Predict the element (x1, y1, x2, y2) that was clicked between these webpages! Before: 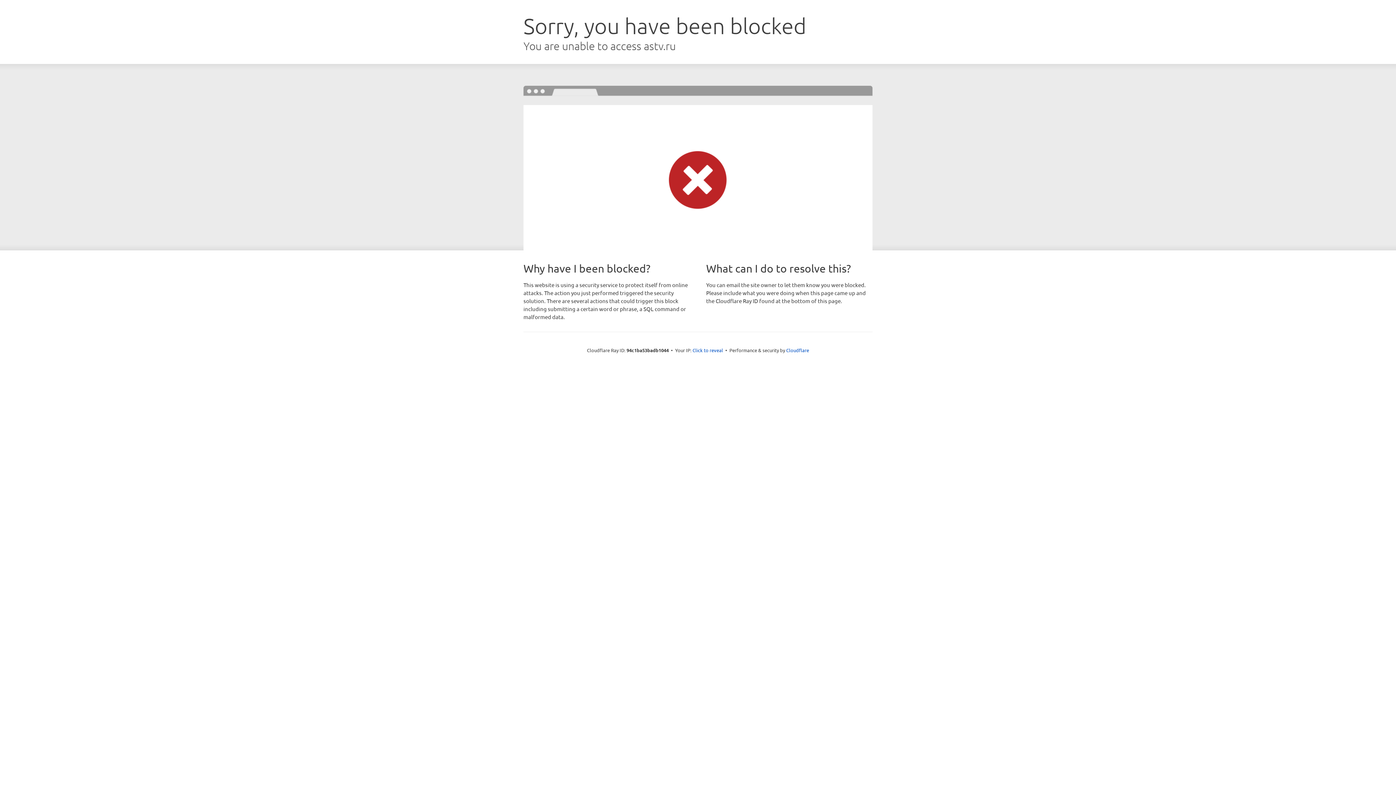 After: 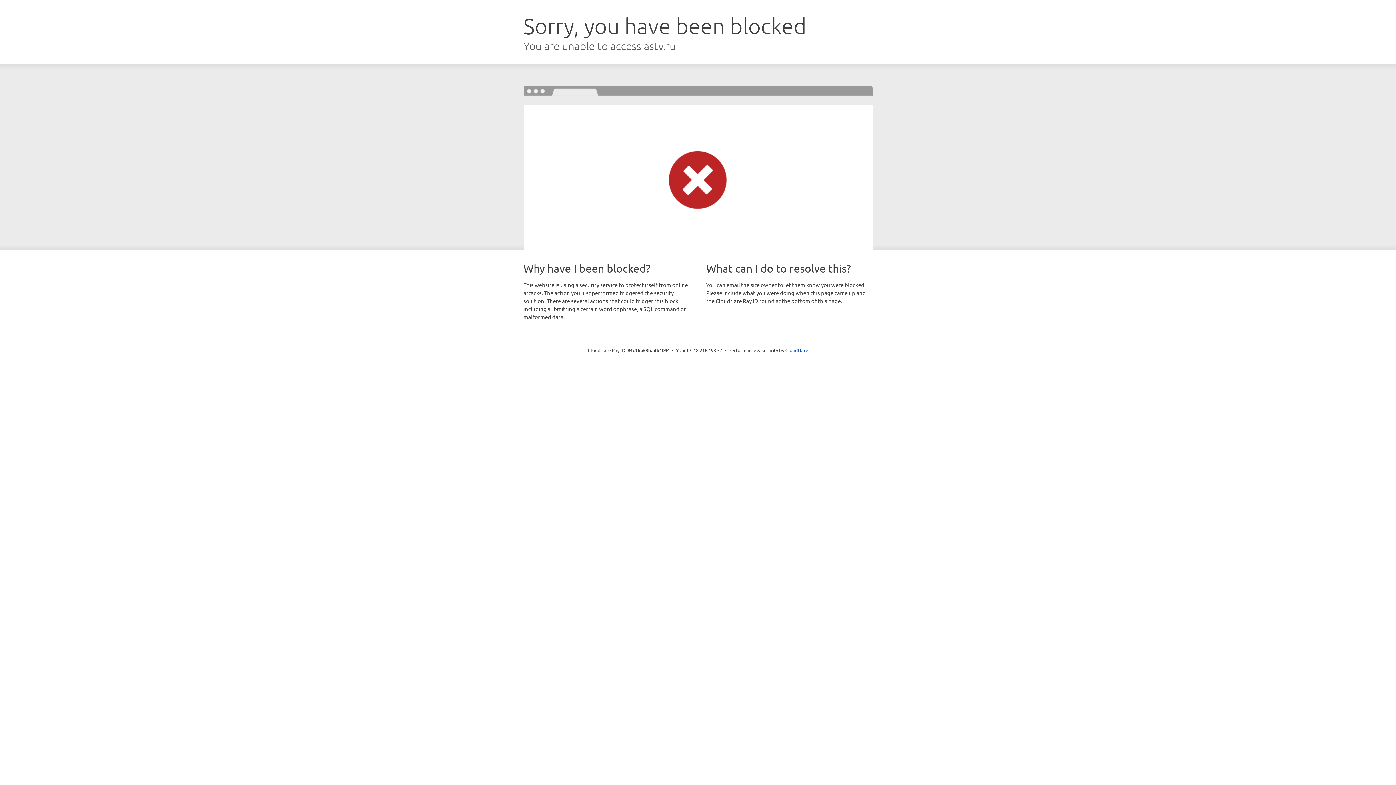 Action: label: Click to reveal bbox: (692, 346, 723, 353)